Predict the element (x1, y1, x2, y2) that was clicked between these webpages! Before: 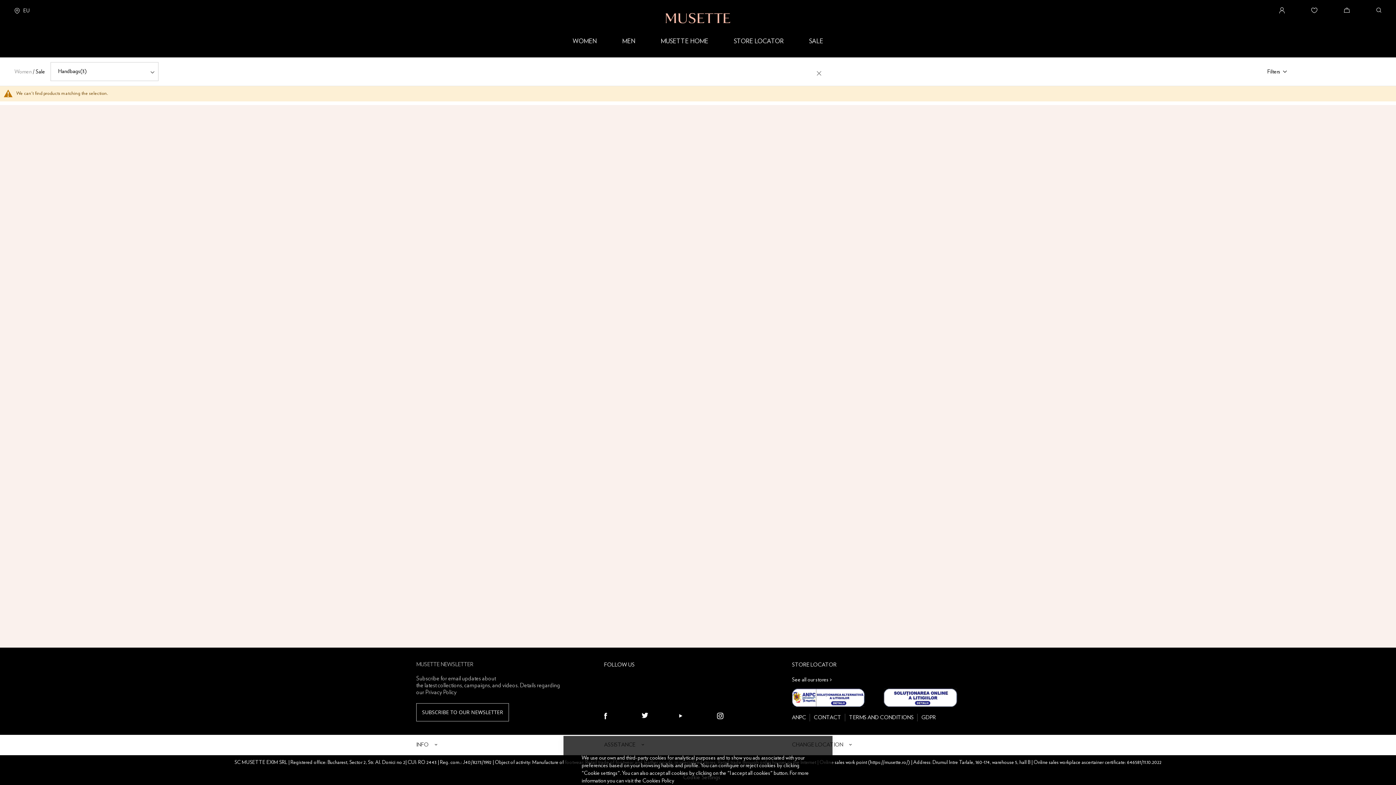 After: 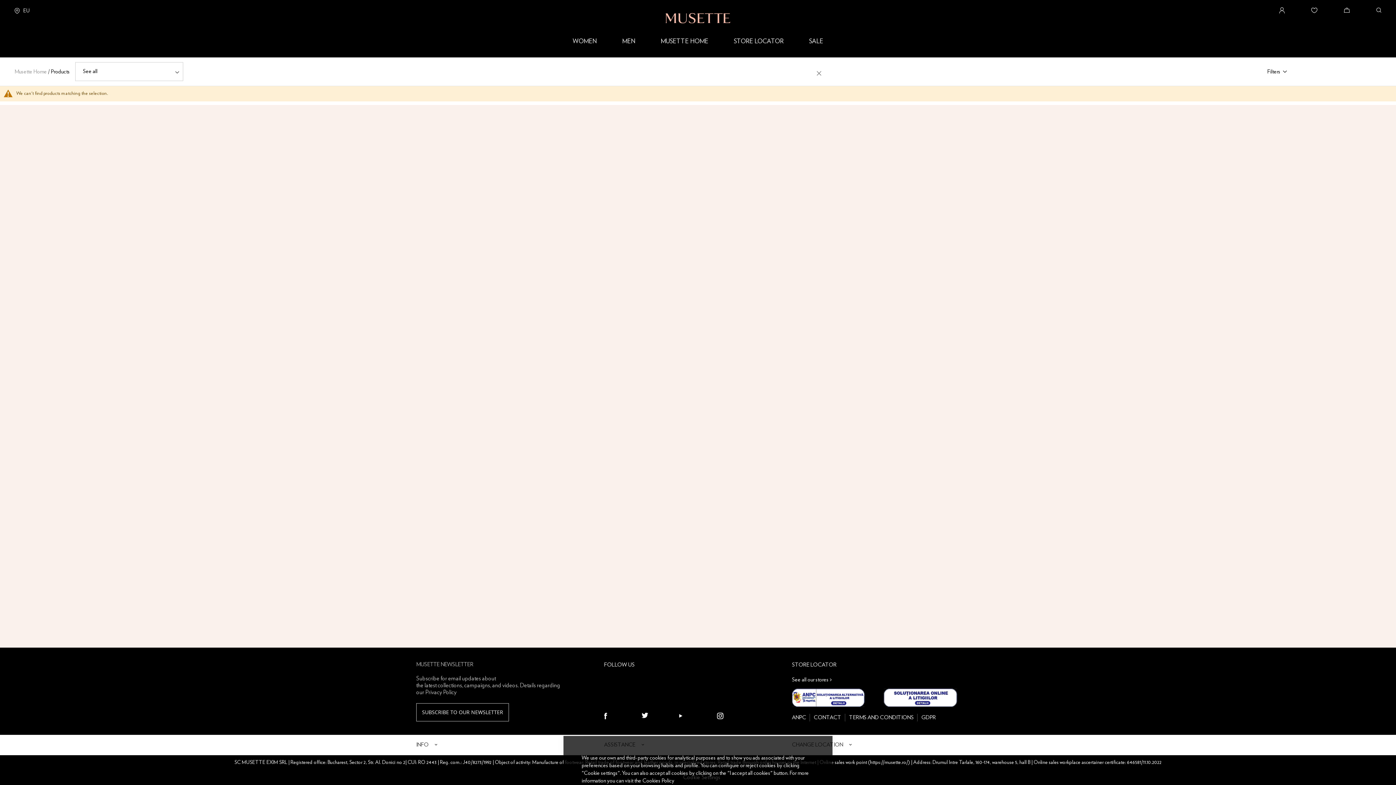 Action: label: MUSETTE HOME bbox: (648, 31, 721, 45)